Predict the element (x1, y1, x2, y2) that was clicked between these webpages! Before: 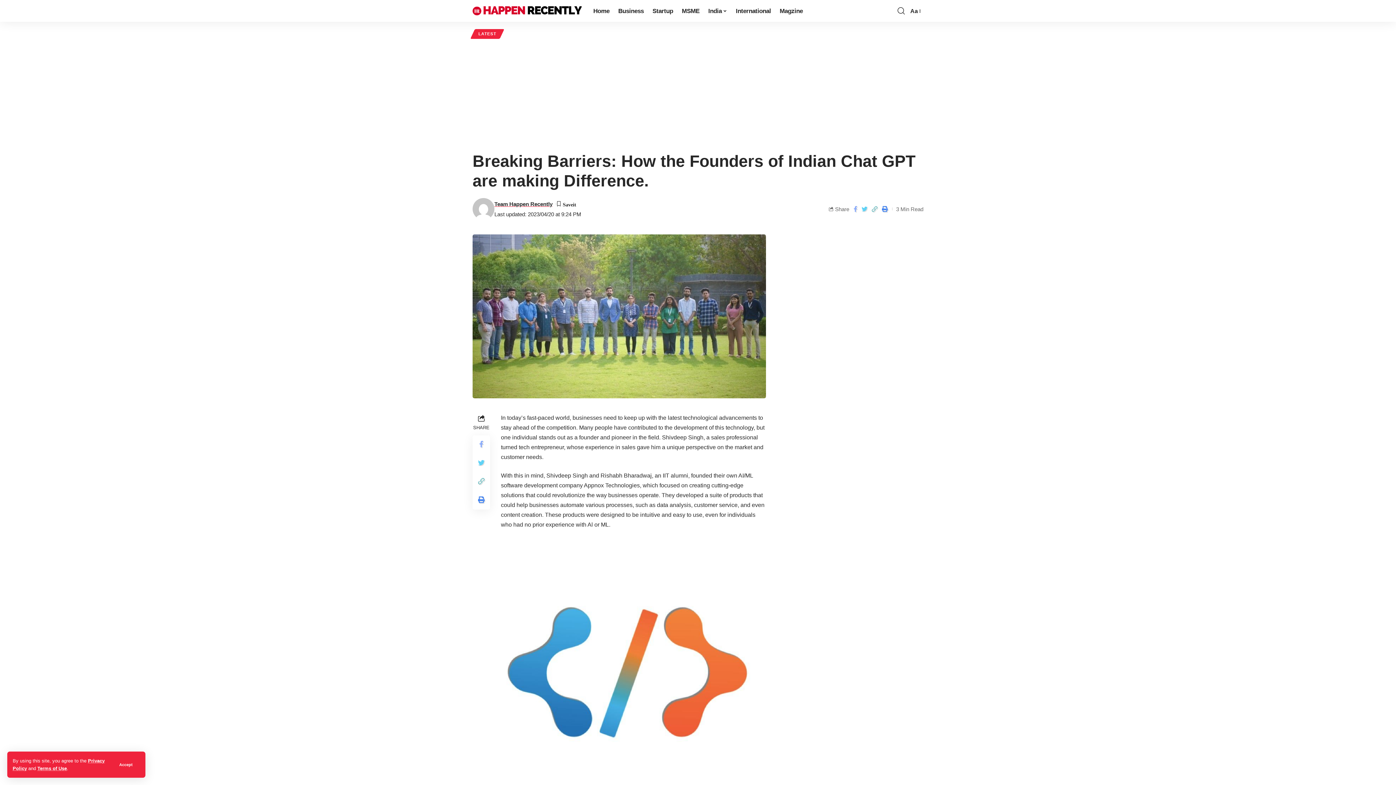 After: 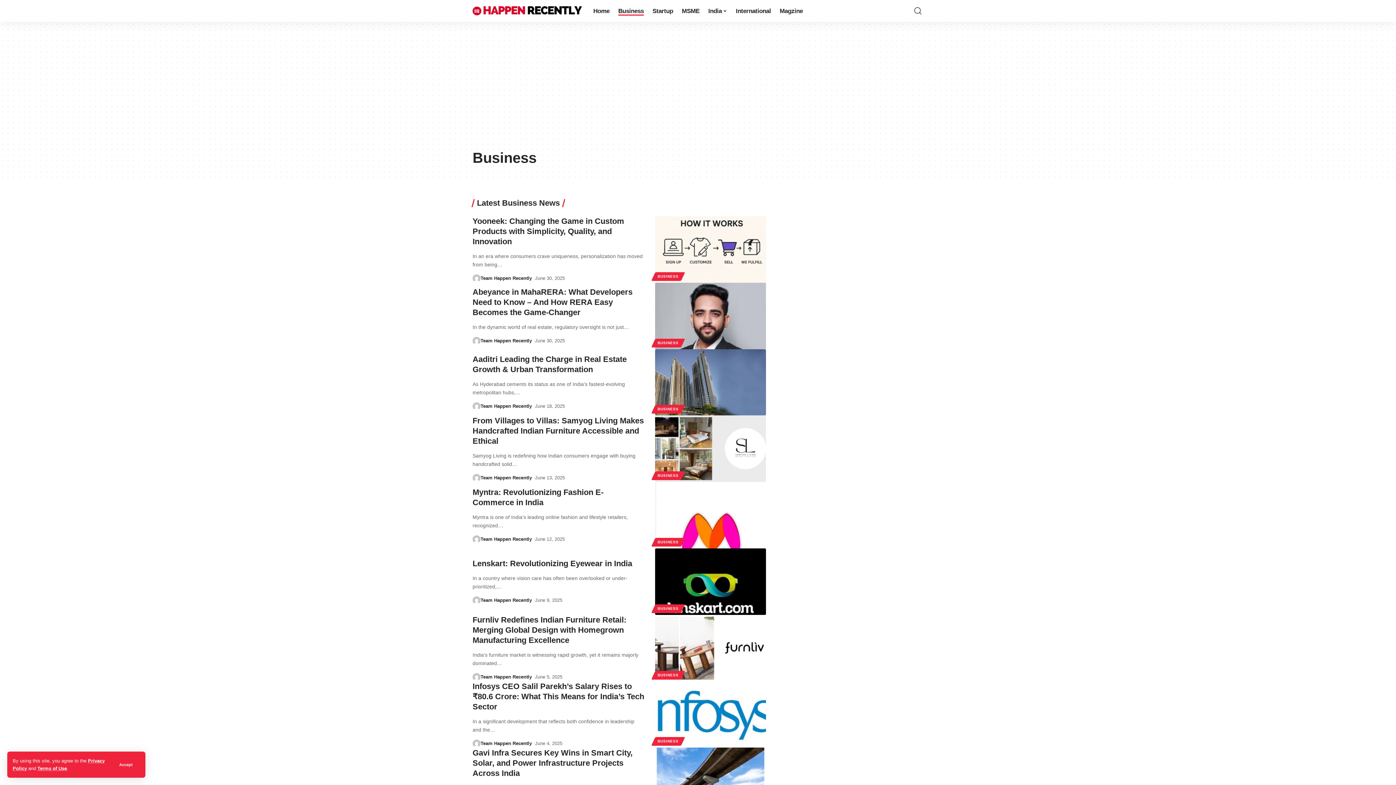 Action: bbox: (614, 0, 648, 21) label: Business